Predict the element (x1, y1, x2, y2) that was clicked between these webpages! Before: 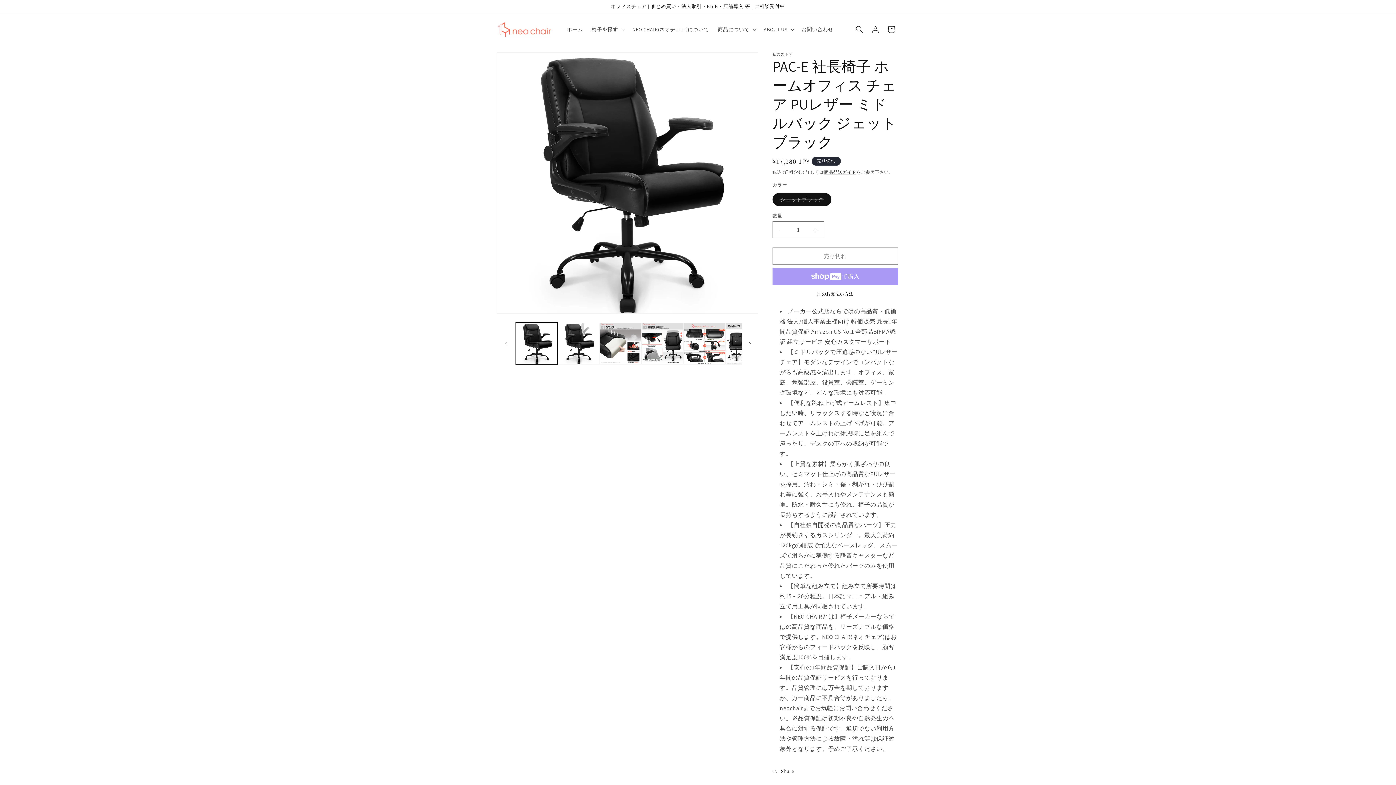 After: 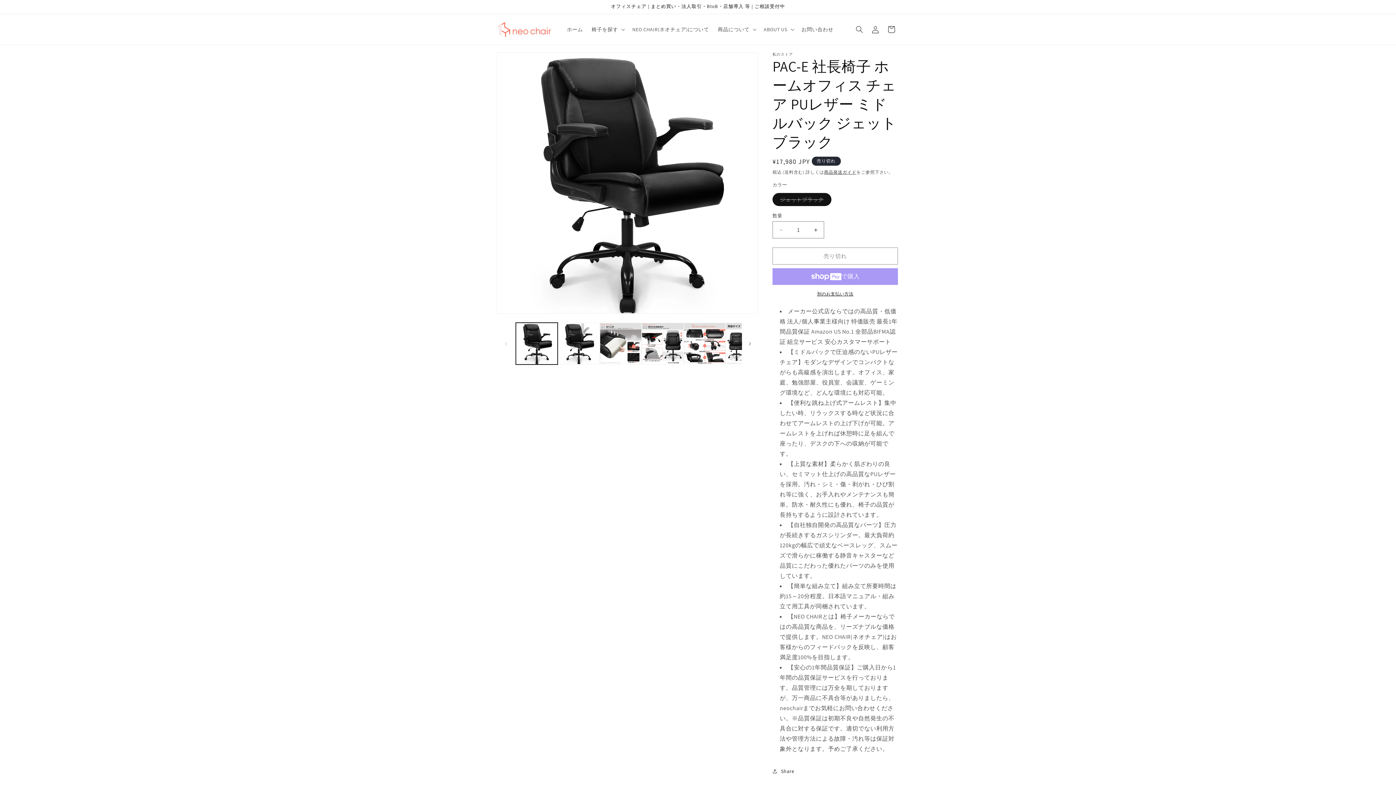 Action: label: 別のお支払い方法 bbox: (772, 290, 898, 297)